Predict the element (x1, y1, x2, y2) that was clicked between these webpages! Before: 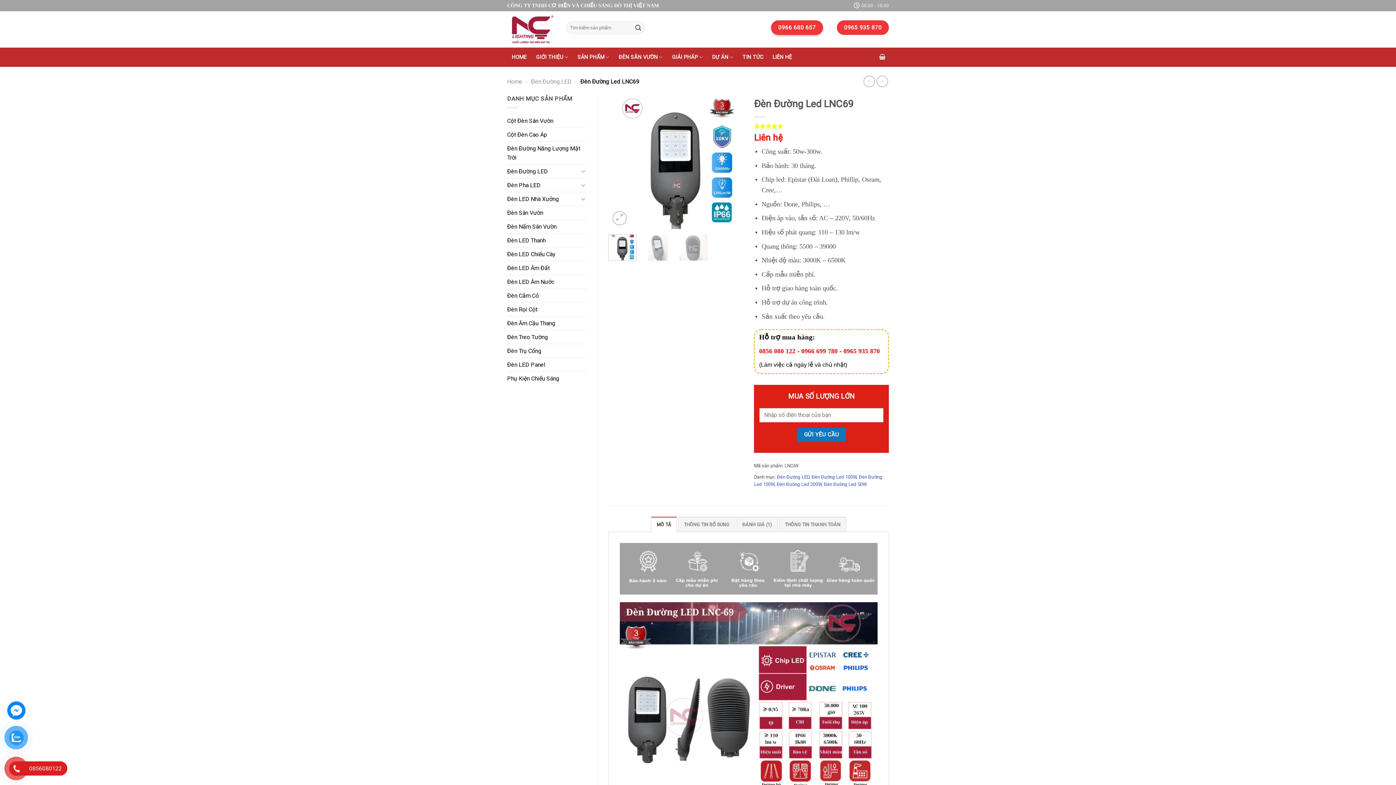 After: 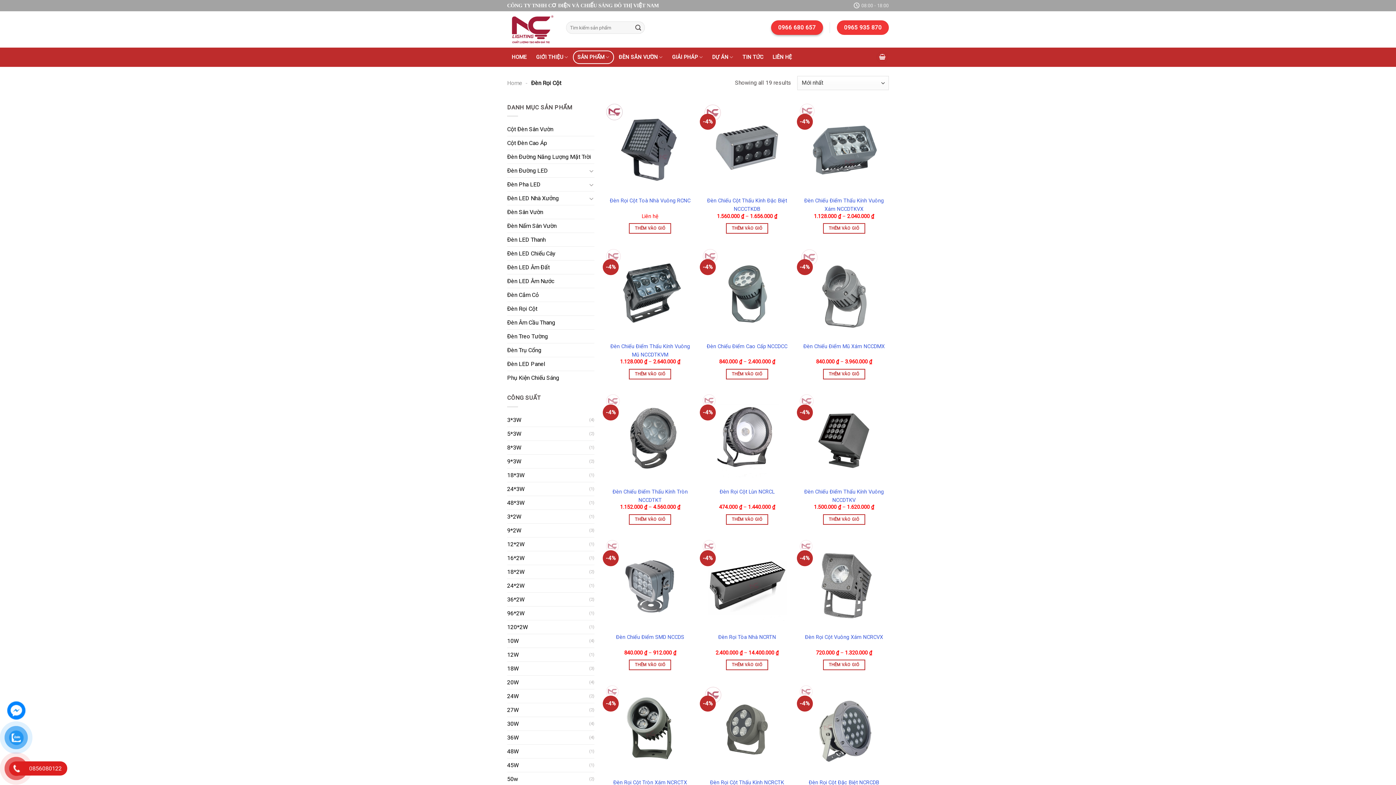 Action: bbox: (507, 302, 537, 316) label: Đèn Rọi Cột